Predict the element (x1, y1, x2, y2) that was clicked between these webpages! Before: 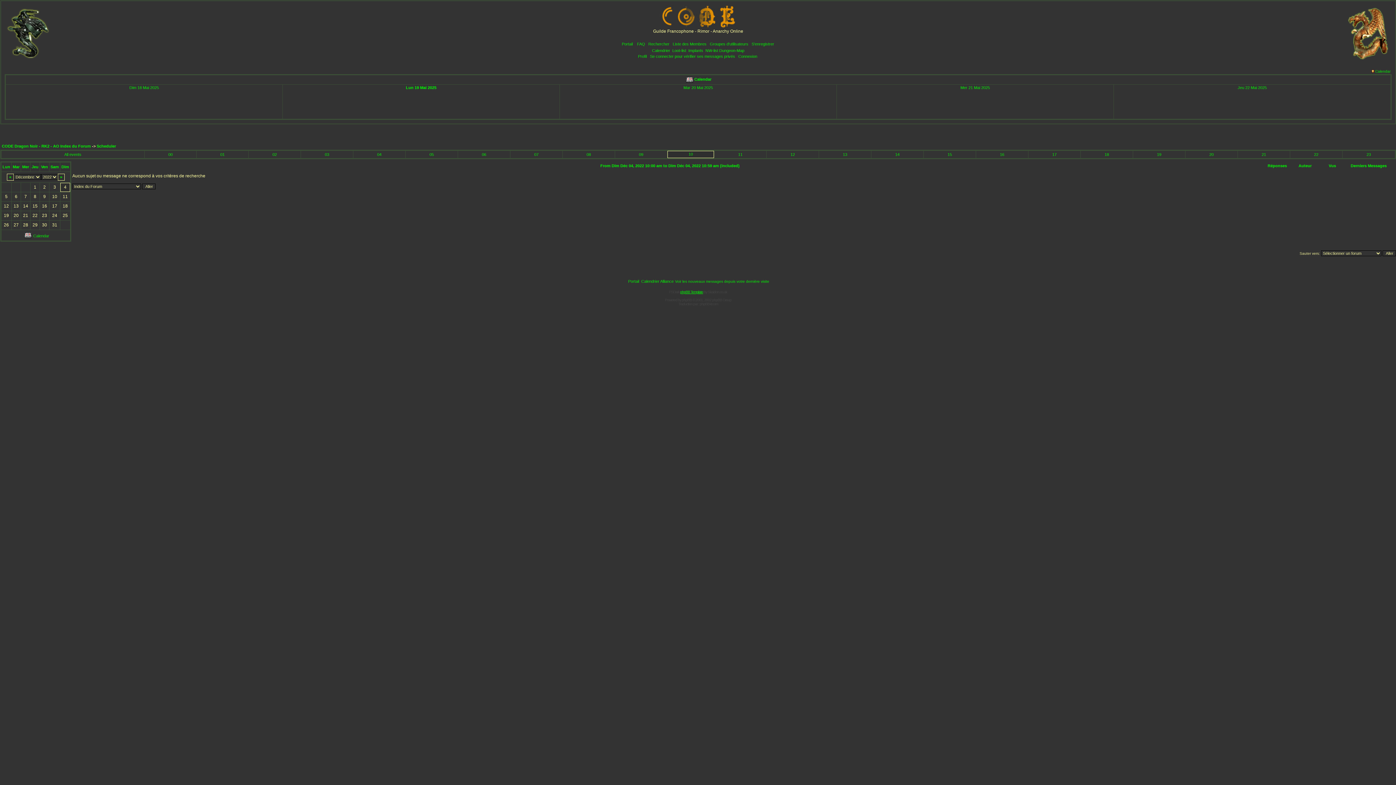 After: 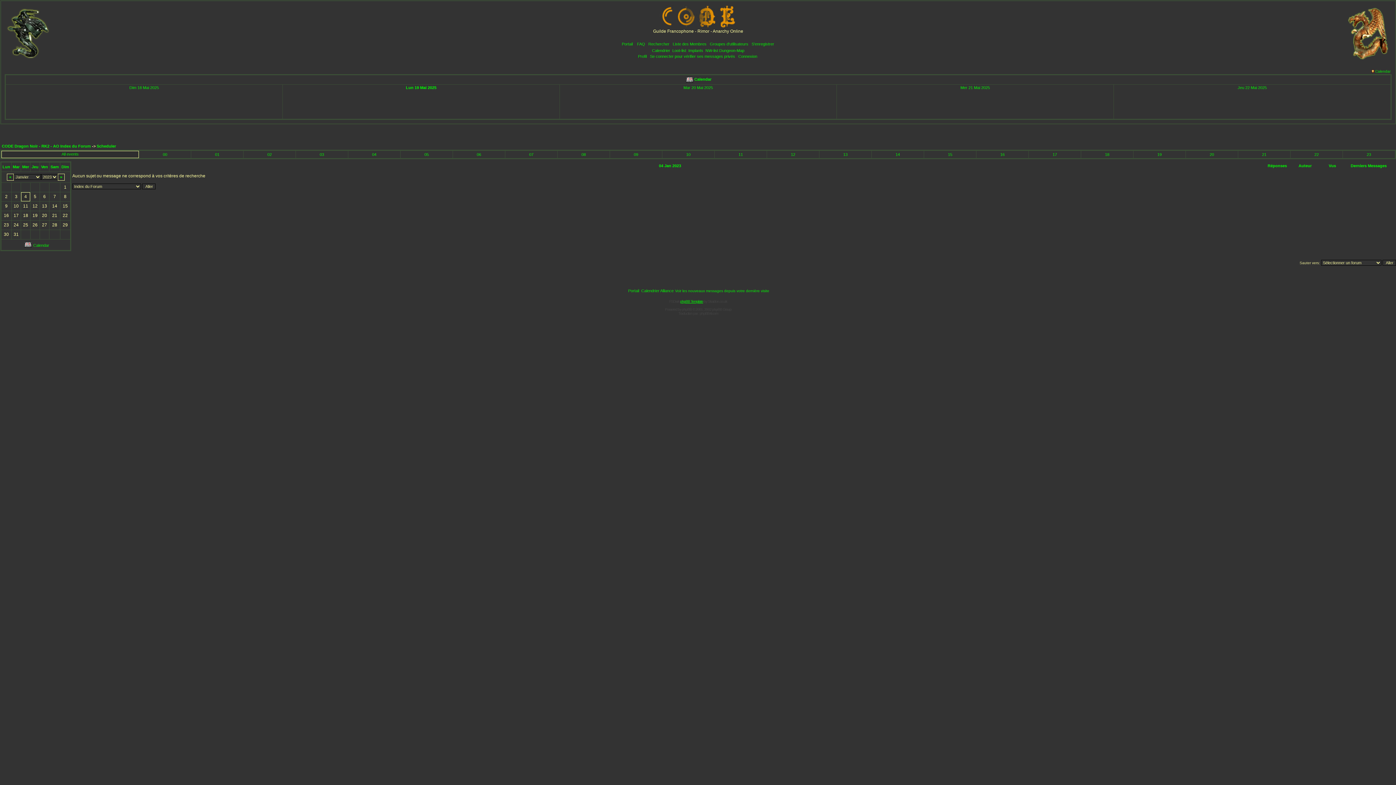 Action: label: » bbox: (60, 174, 62, 179)